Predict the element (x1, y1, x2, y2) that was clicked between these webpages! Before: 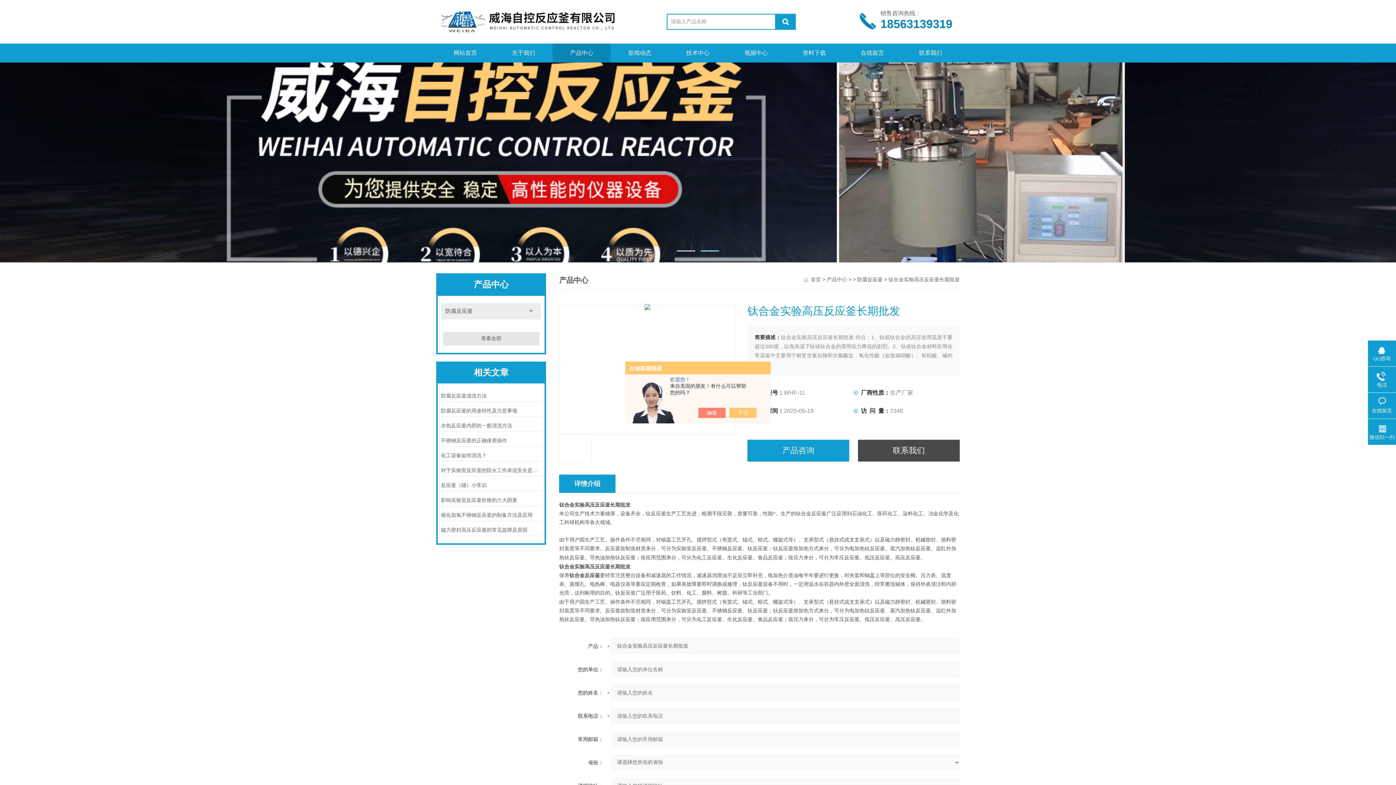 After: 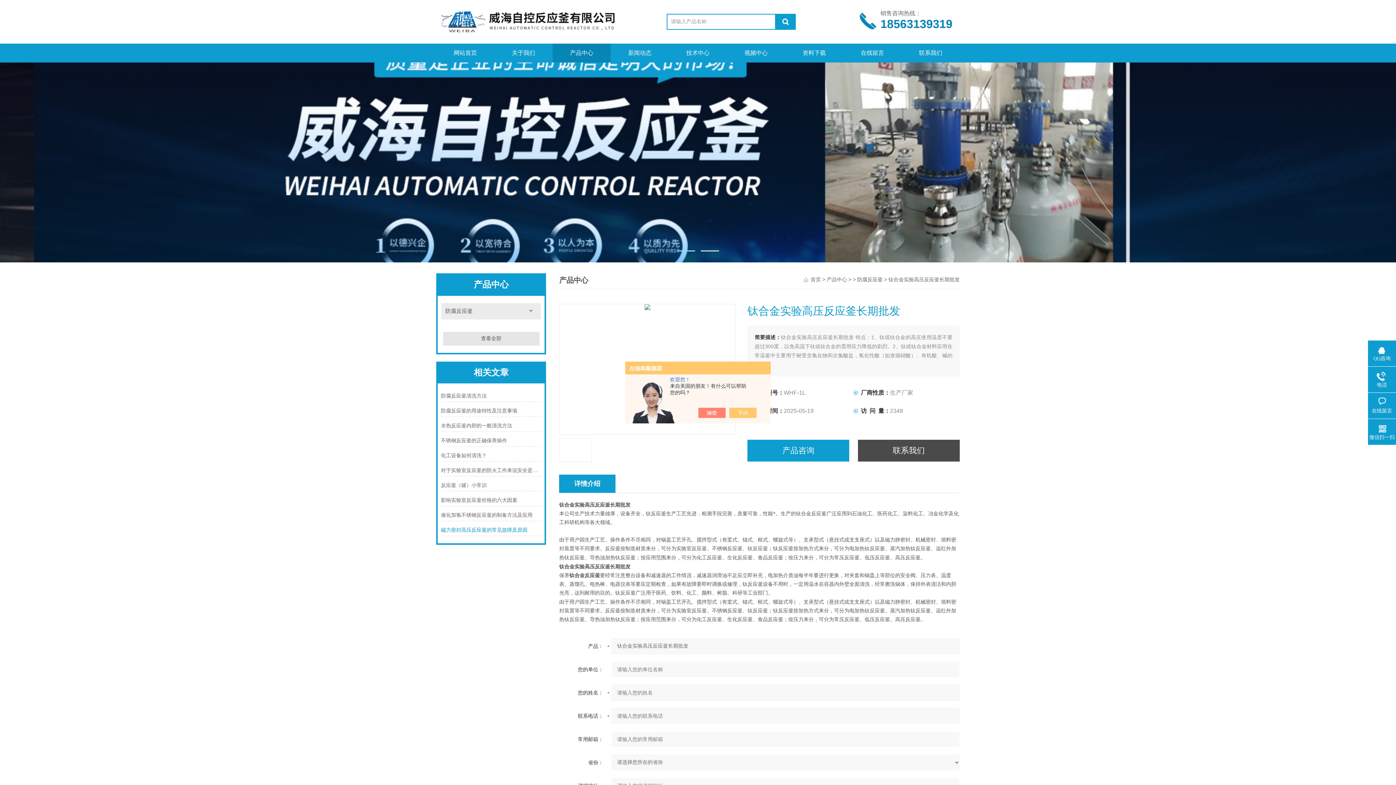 Action: label: 磁力密封高压反应釜的常见故障及原因 bbox: (441, 525, 541, 536)